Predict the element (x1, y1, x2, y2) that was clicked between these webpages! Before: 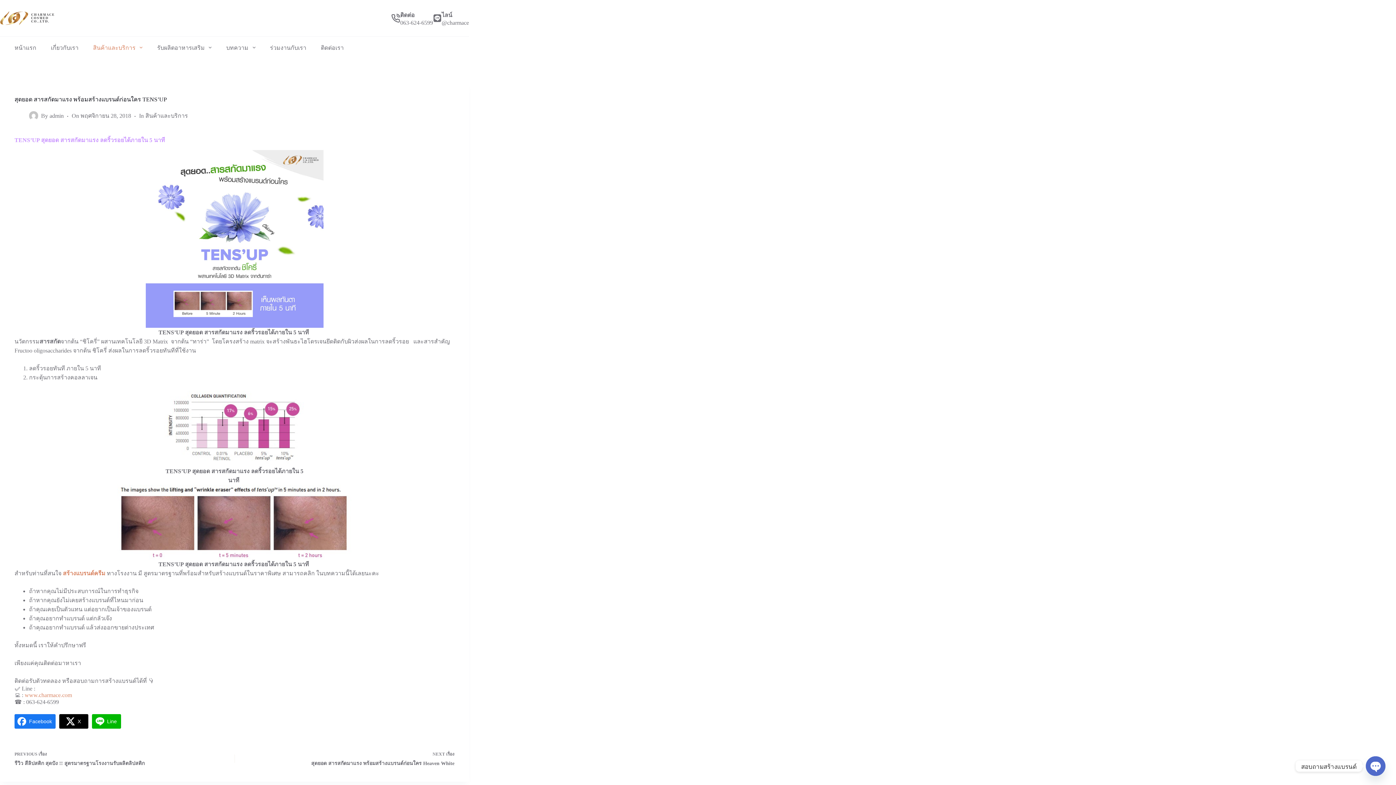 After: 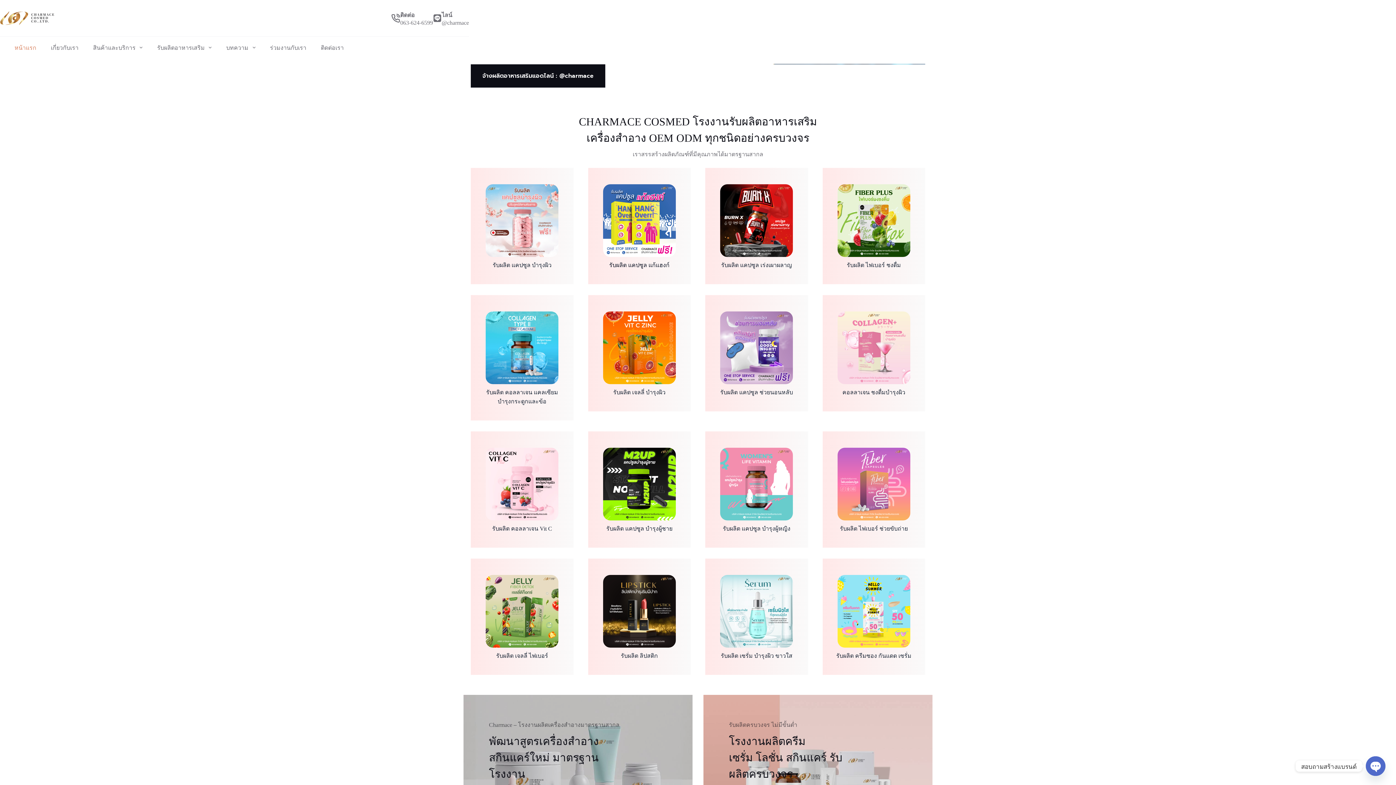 Action: bbox: (14, 36, 43, 58) label: หน้าแรก